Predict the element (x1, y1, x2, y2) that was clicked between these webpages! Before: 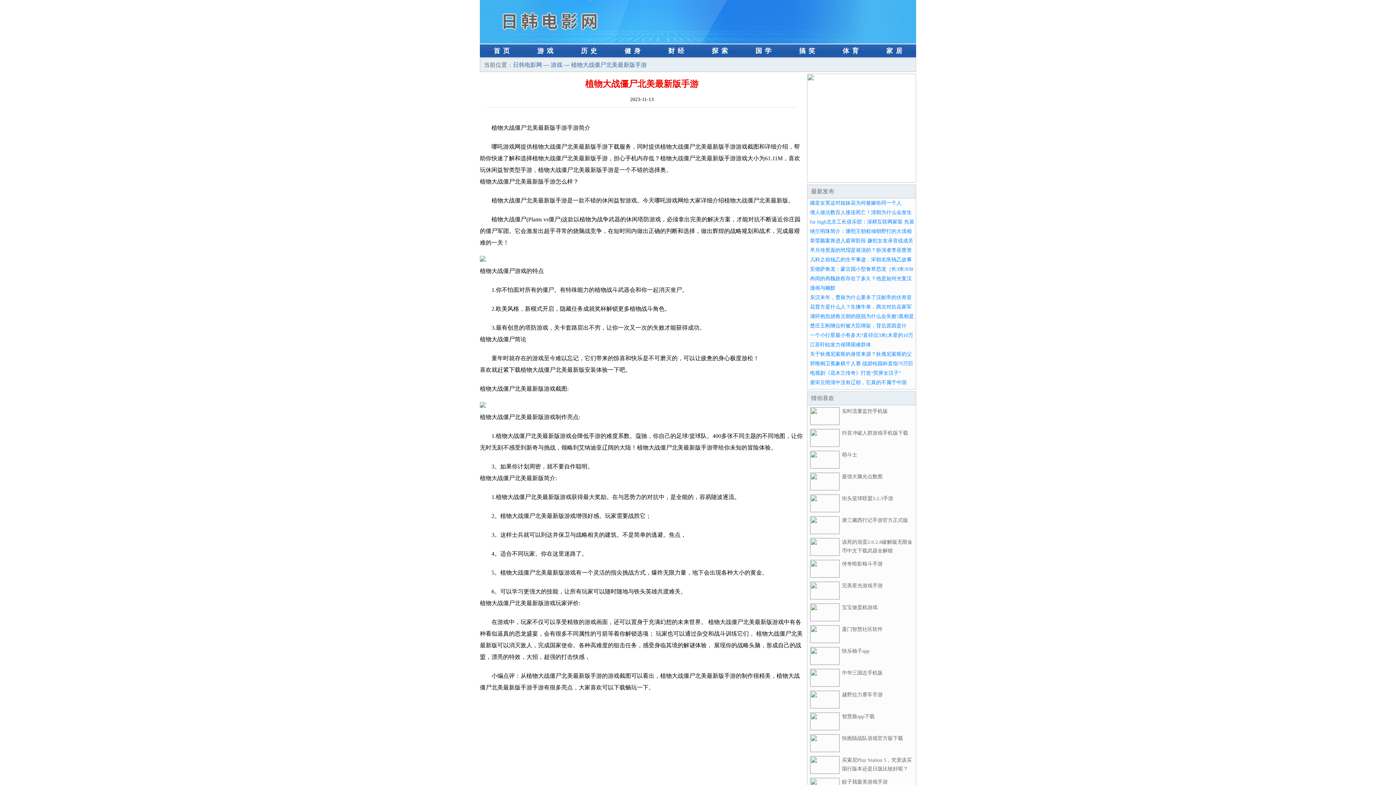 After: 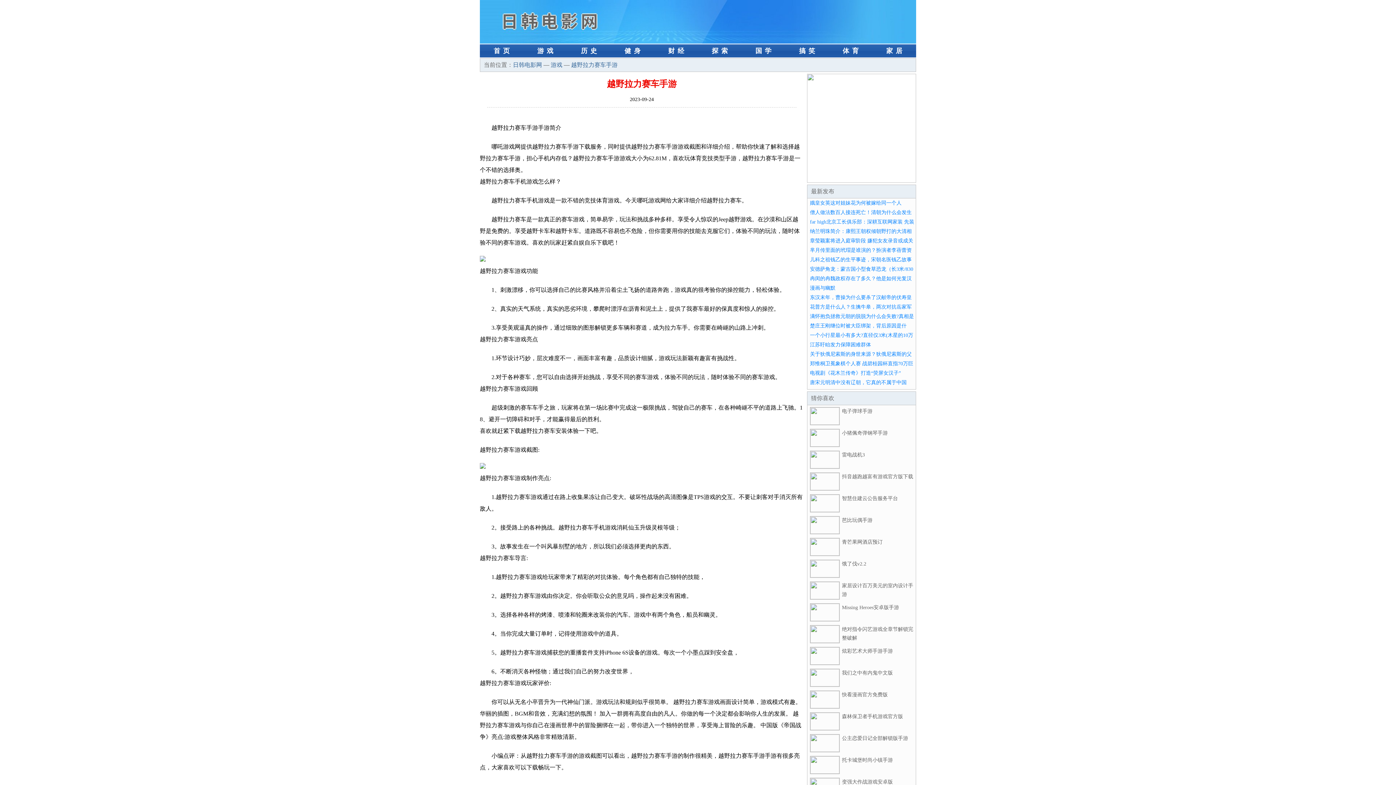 Action: label: 越野拉力赛车手游 bbox: (842, 692, 882, 697)